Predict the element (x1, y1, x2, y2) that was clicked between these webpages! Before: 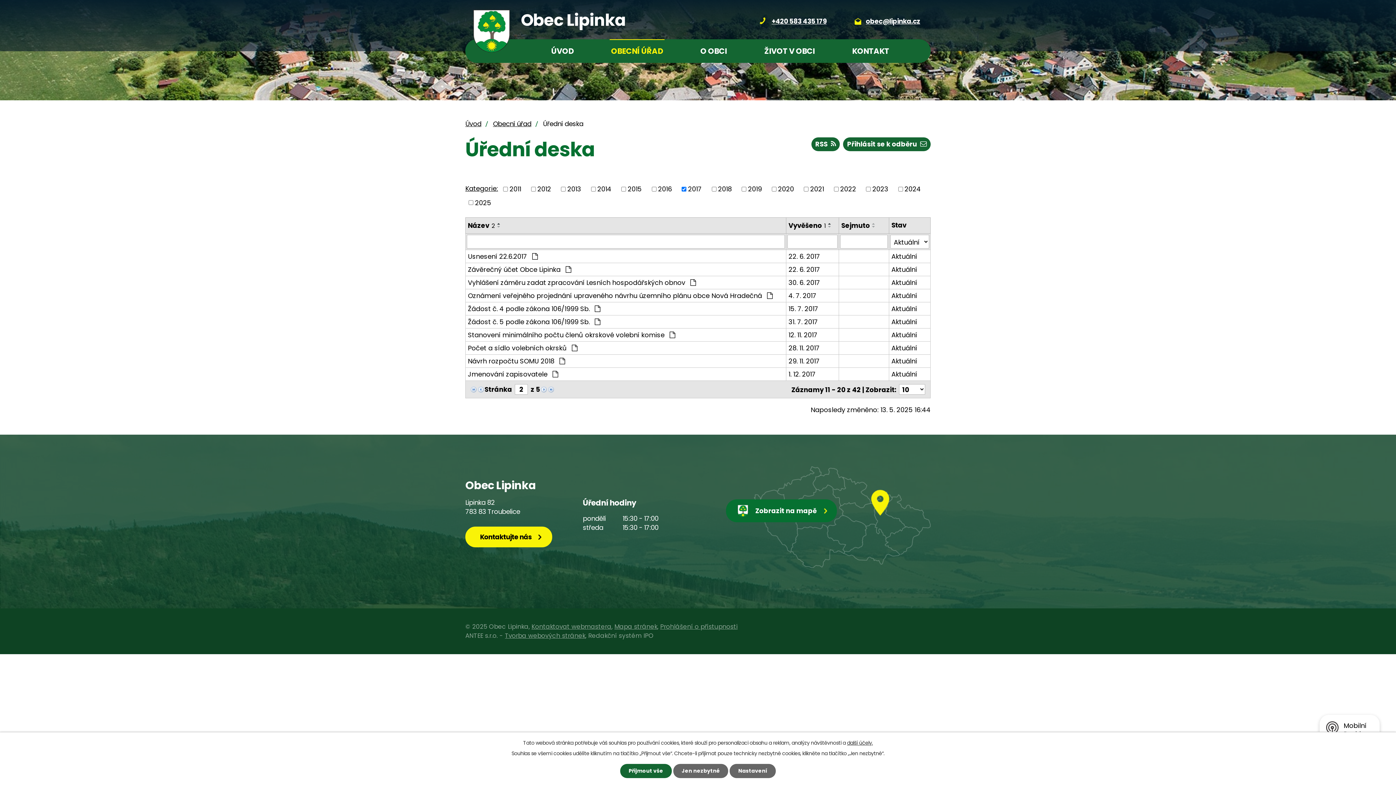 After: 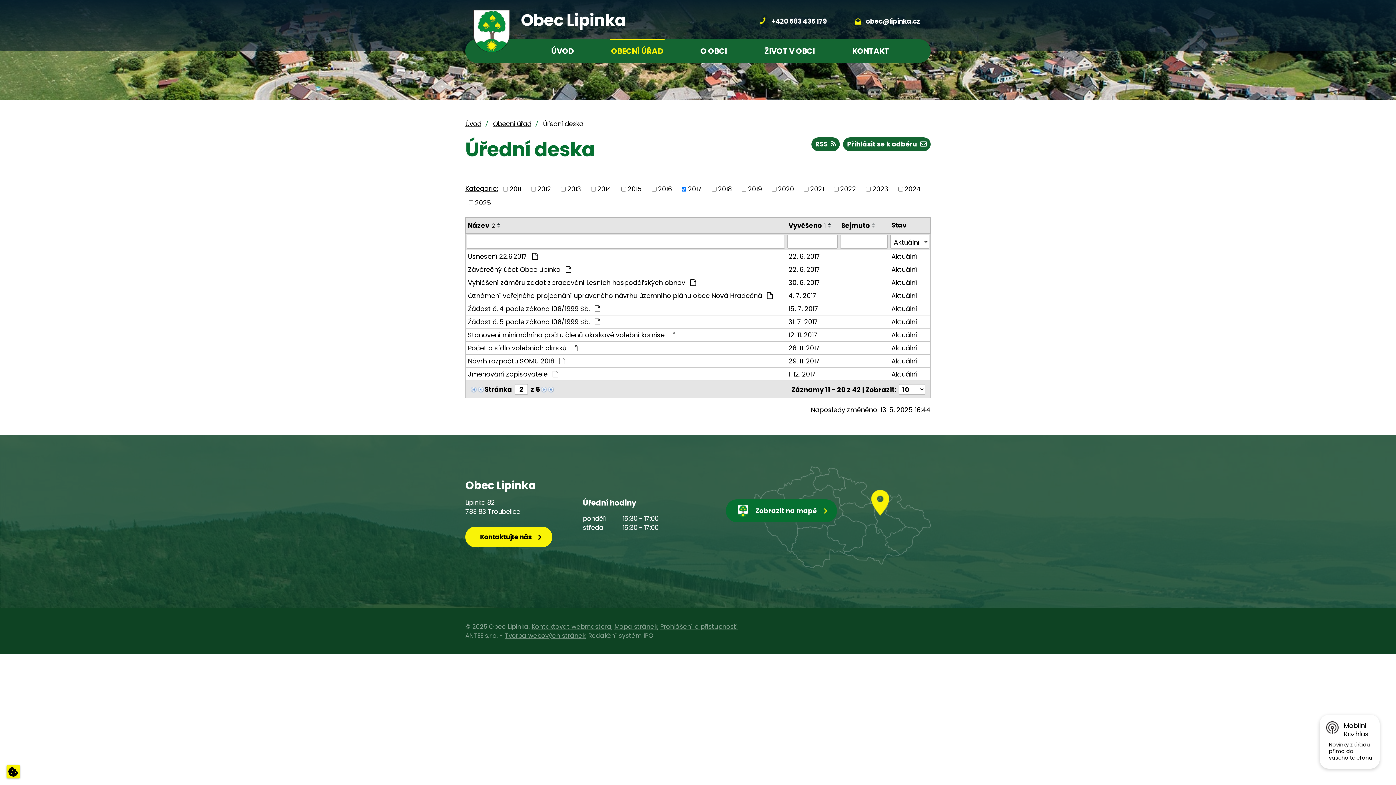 Action: label: Jen nezbytné bbox: (673, 764, 728, 778)